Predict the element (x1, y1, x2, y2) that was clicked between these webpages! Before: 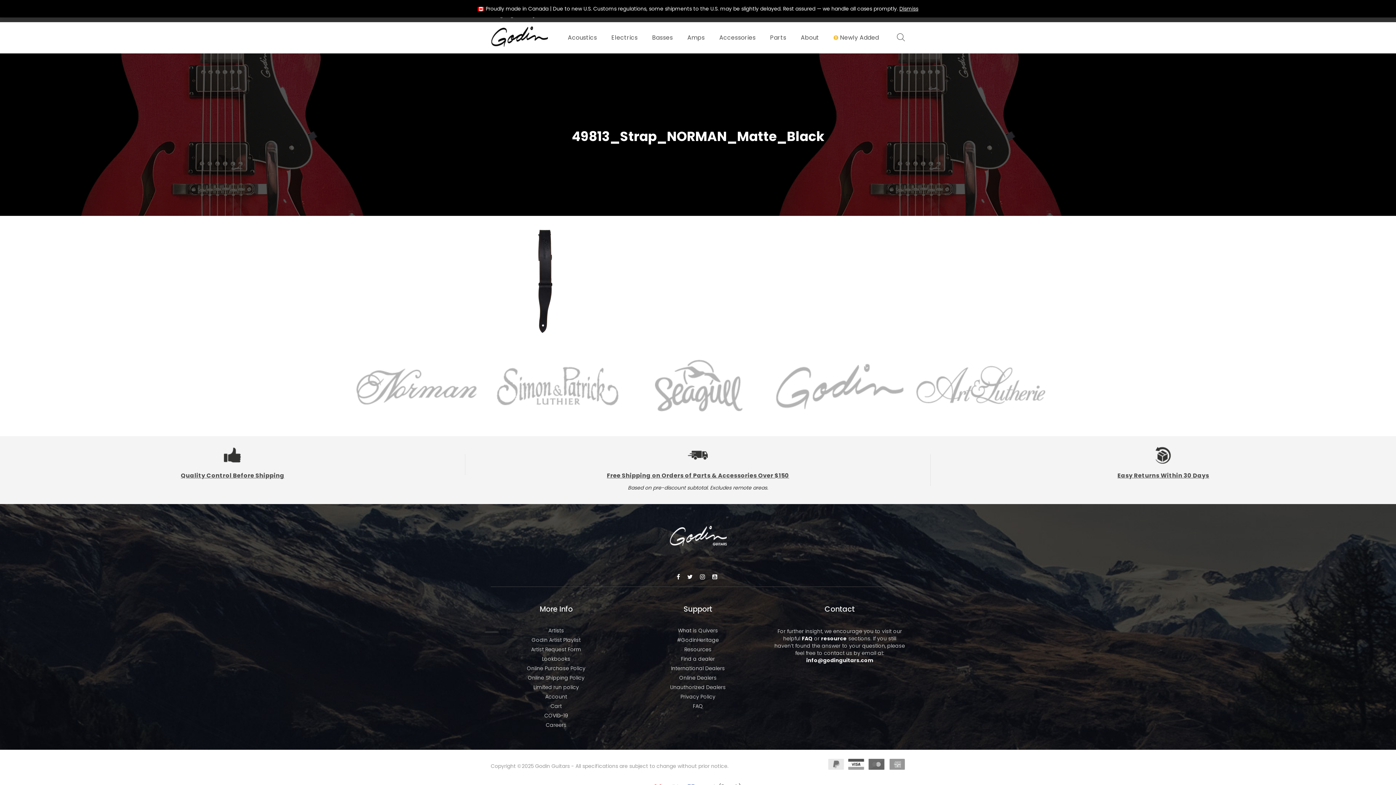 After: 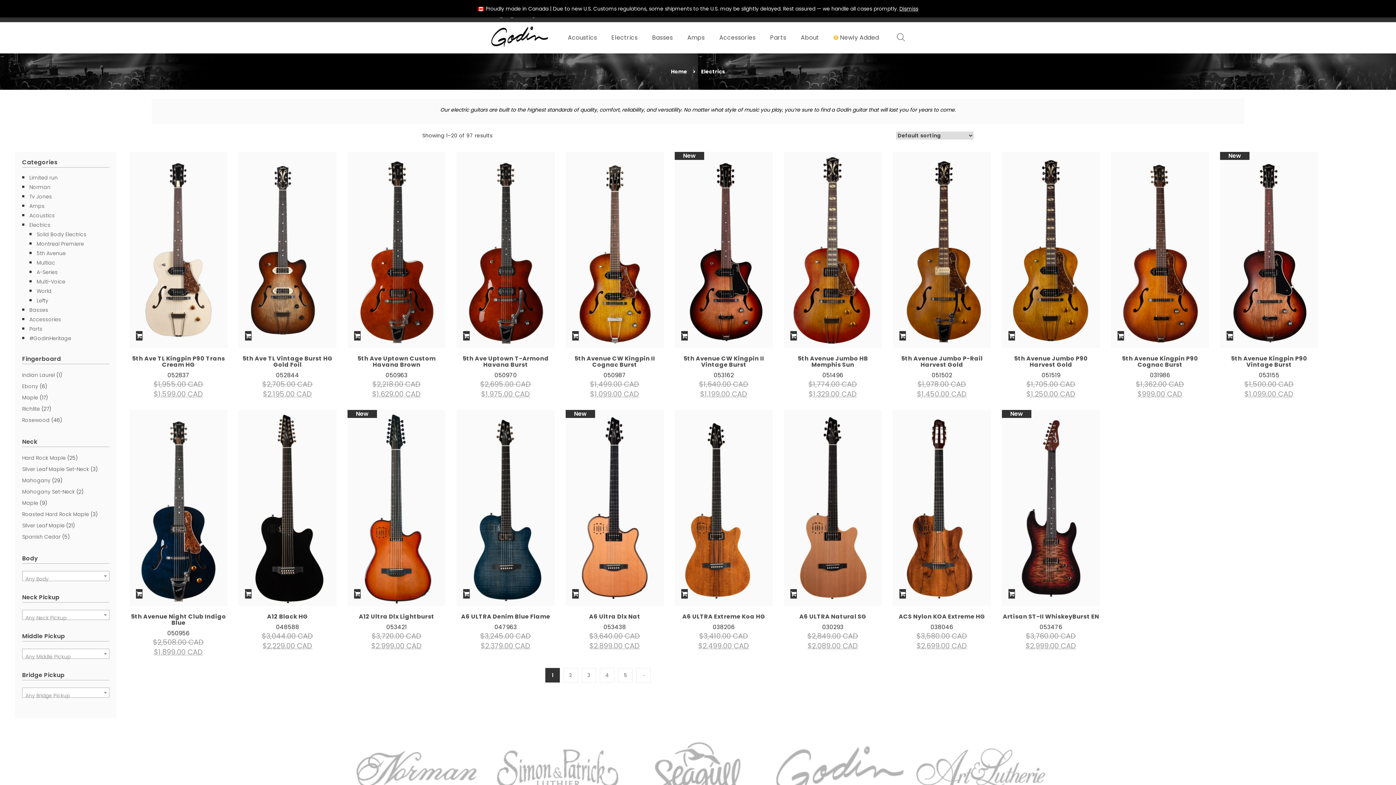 Action: label: Electrics bbox: (611, 22, 637, 53)